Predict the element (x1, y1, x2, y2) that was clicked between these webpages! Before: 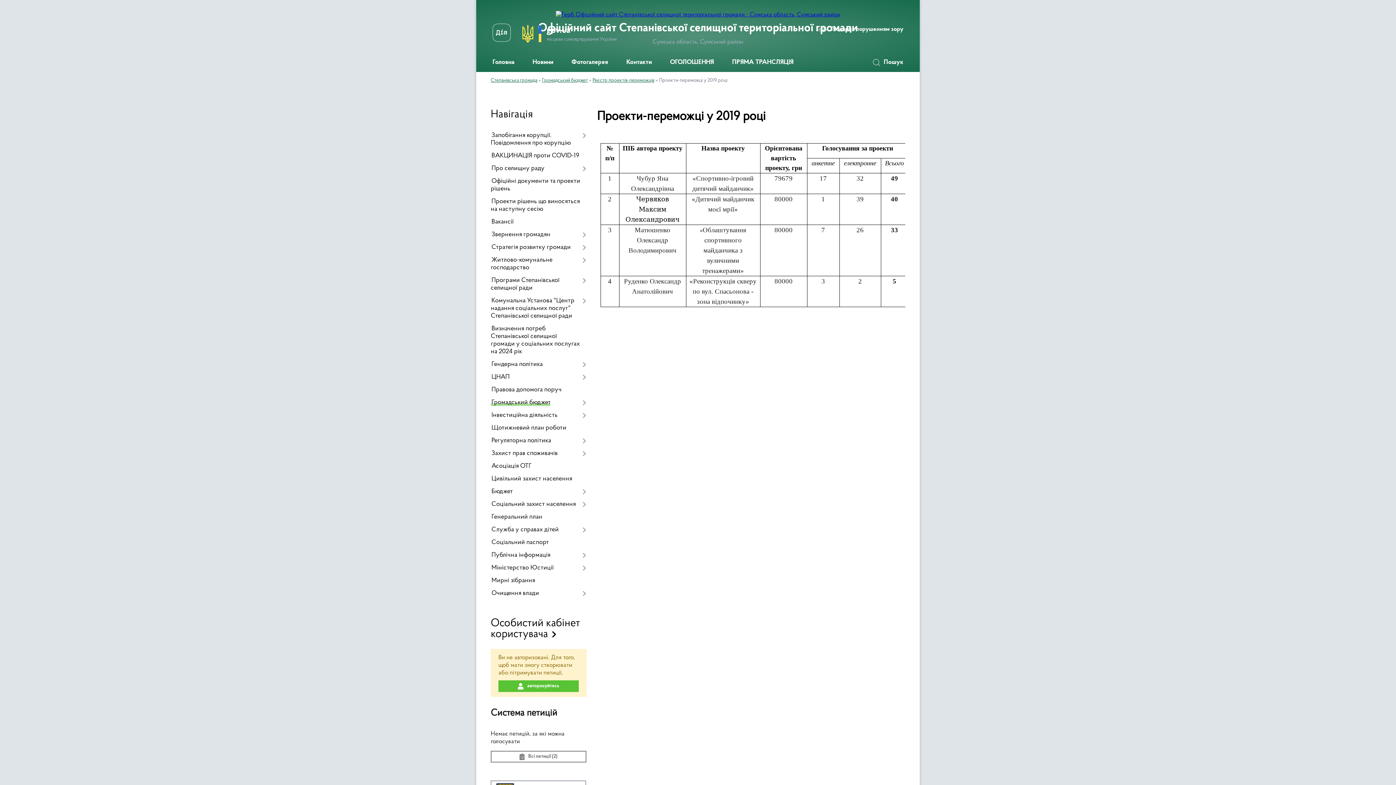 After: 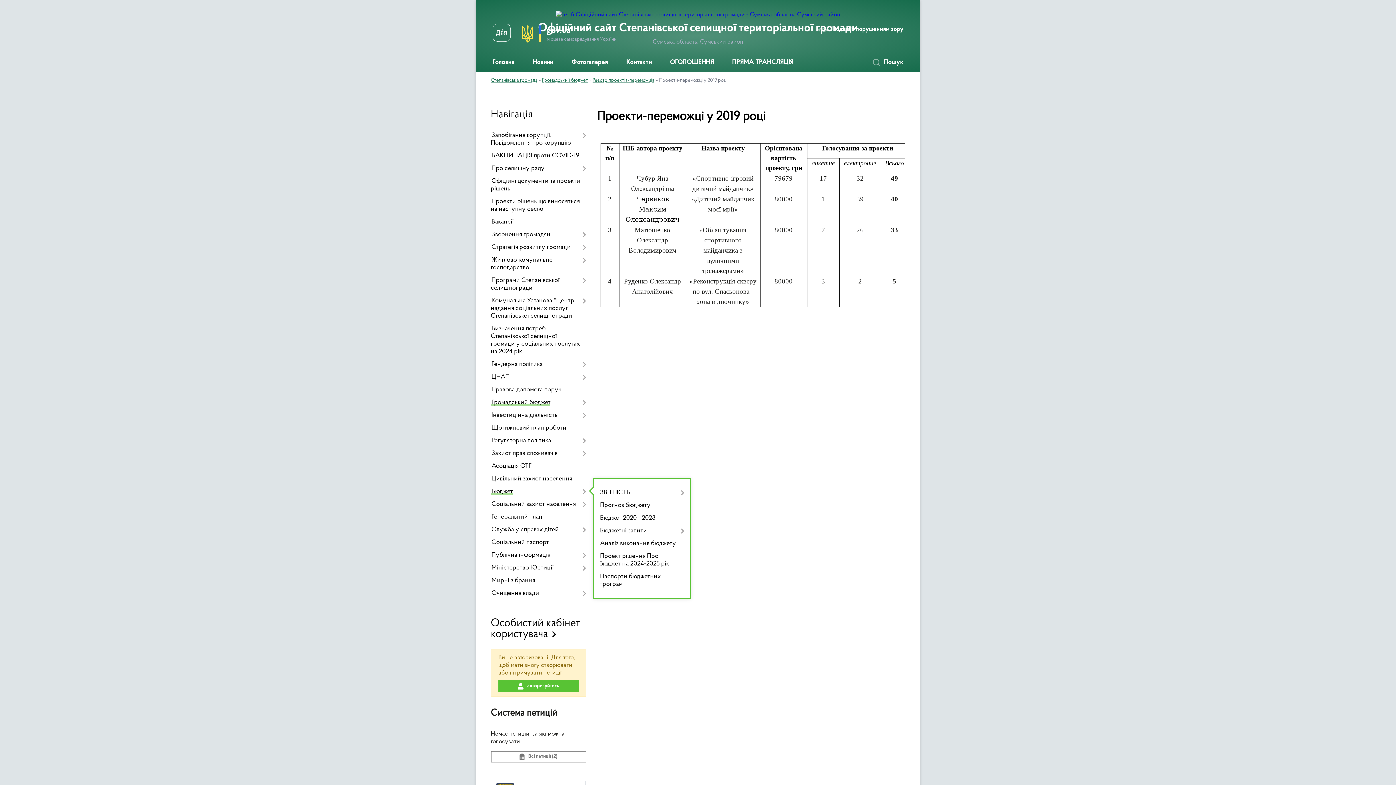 Action: label: Бюджет bbox: (490, 485, 586, 498)